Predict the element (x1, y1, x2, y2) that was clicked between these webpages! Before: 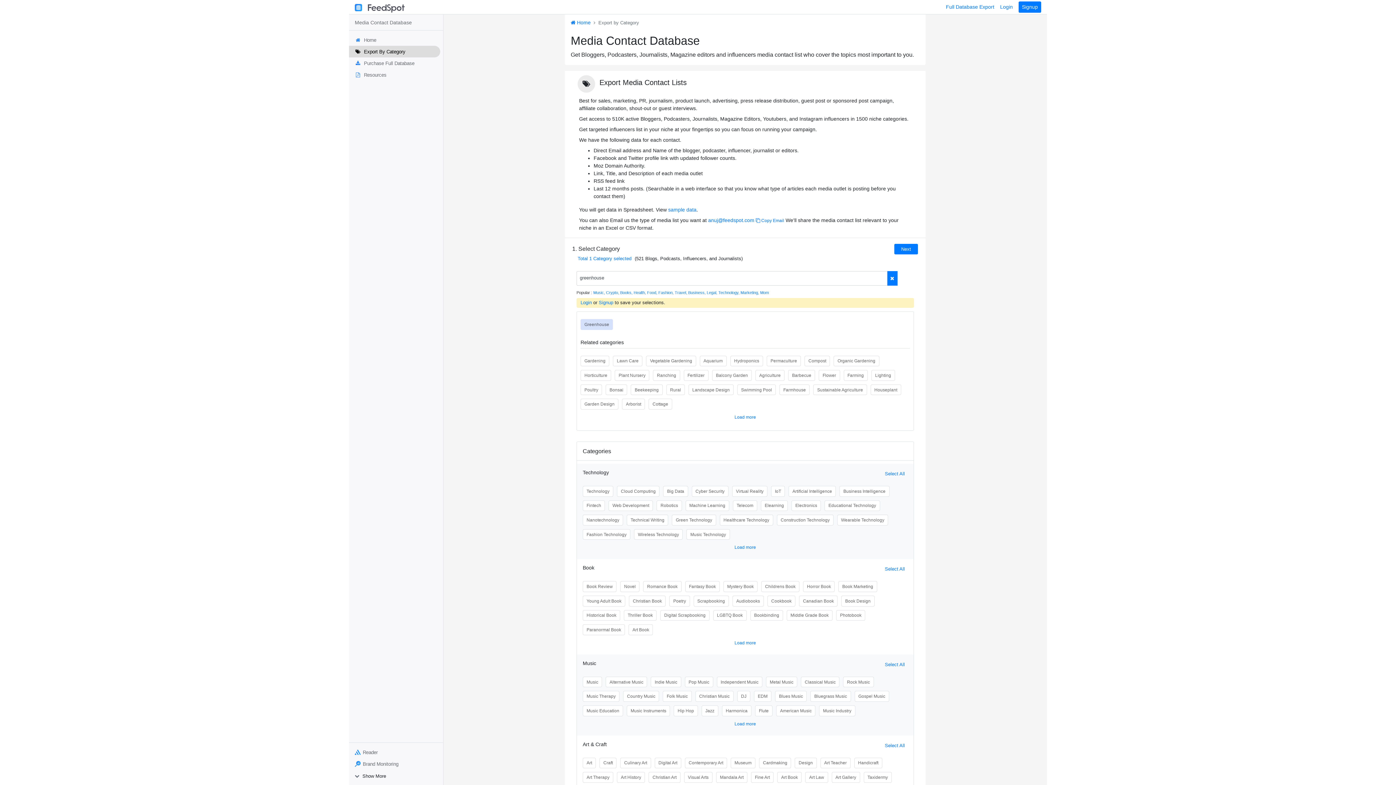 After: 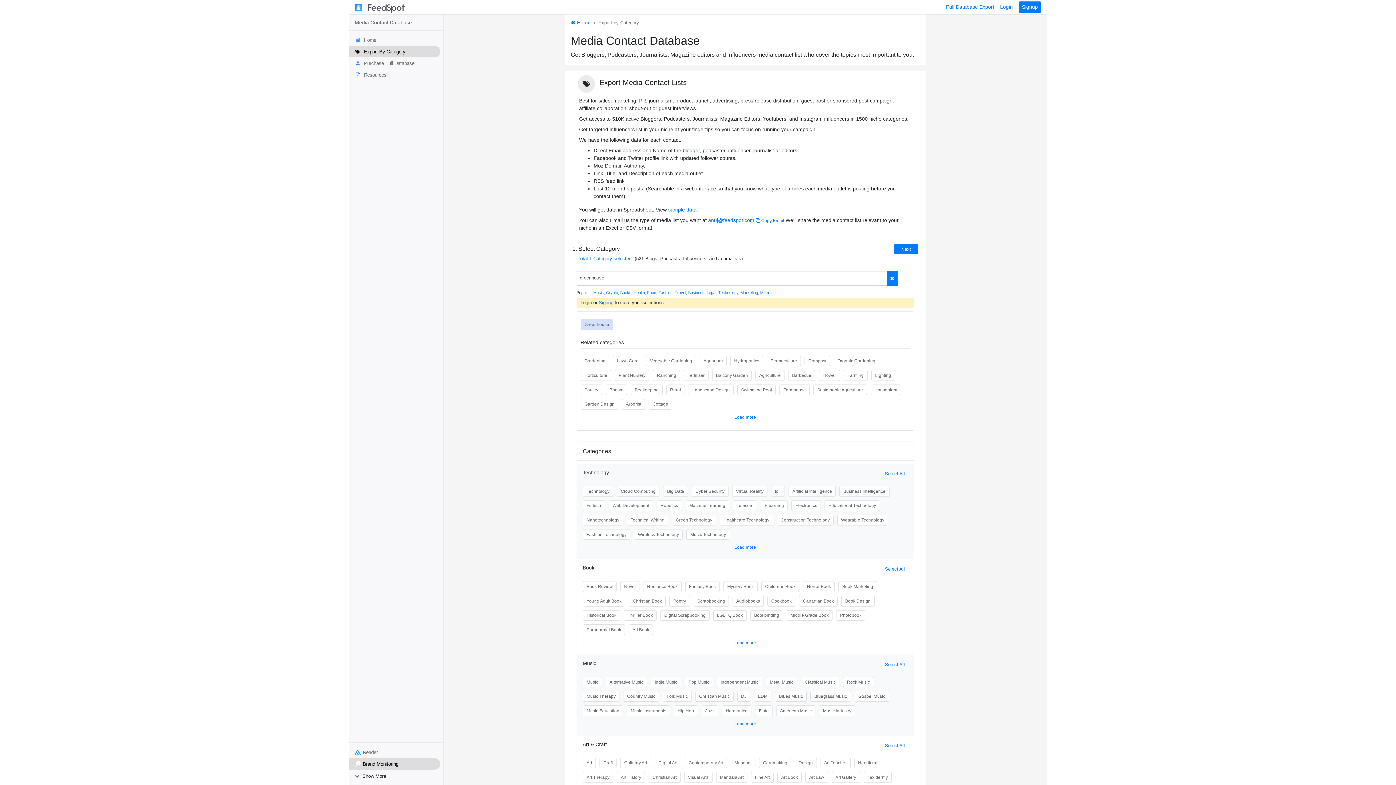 Action: bbox: (349, 758, 443, 770) label: Brand Monitoring